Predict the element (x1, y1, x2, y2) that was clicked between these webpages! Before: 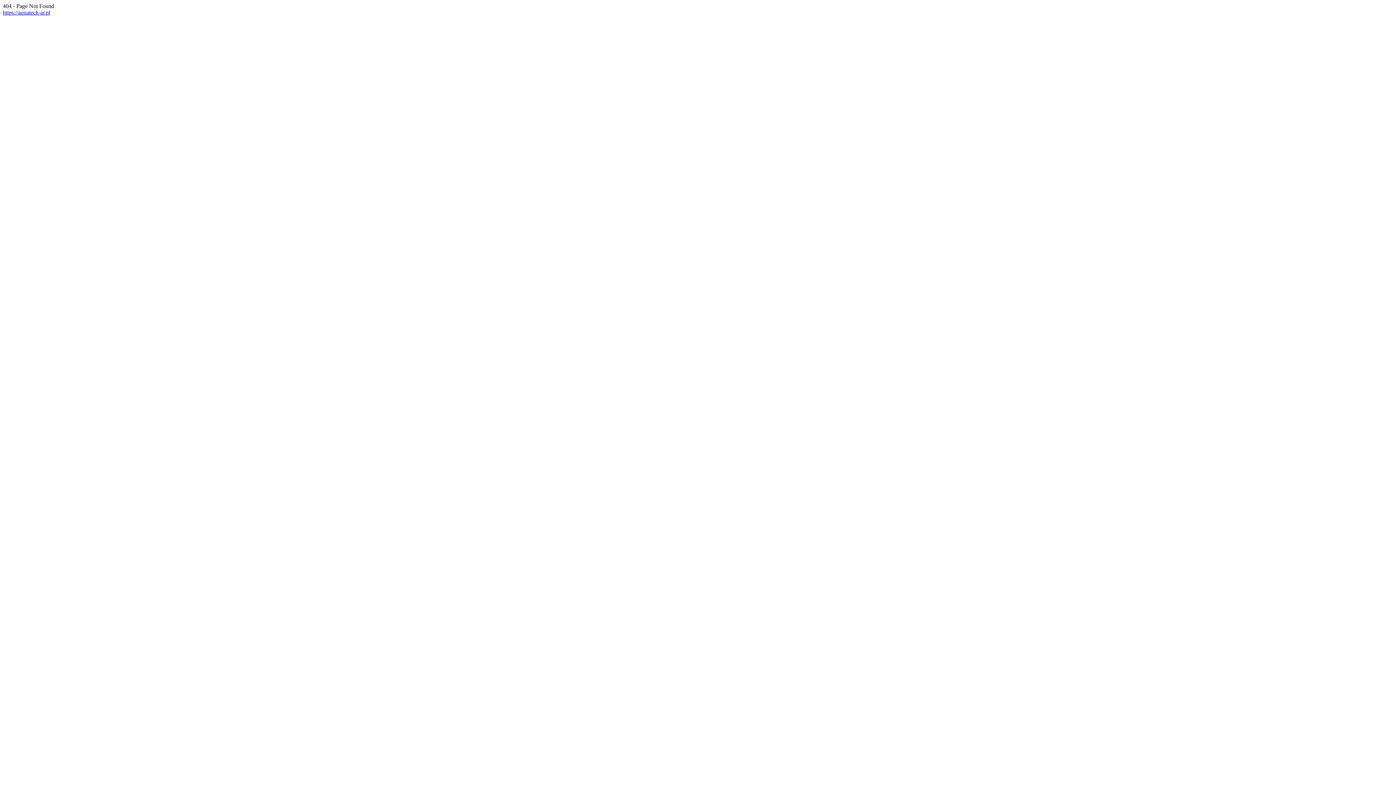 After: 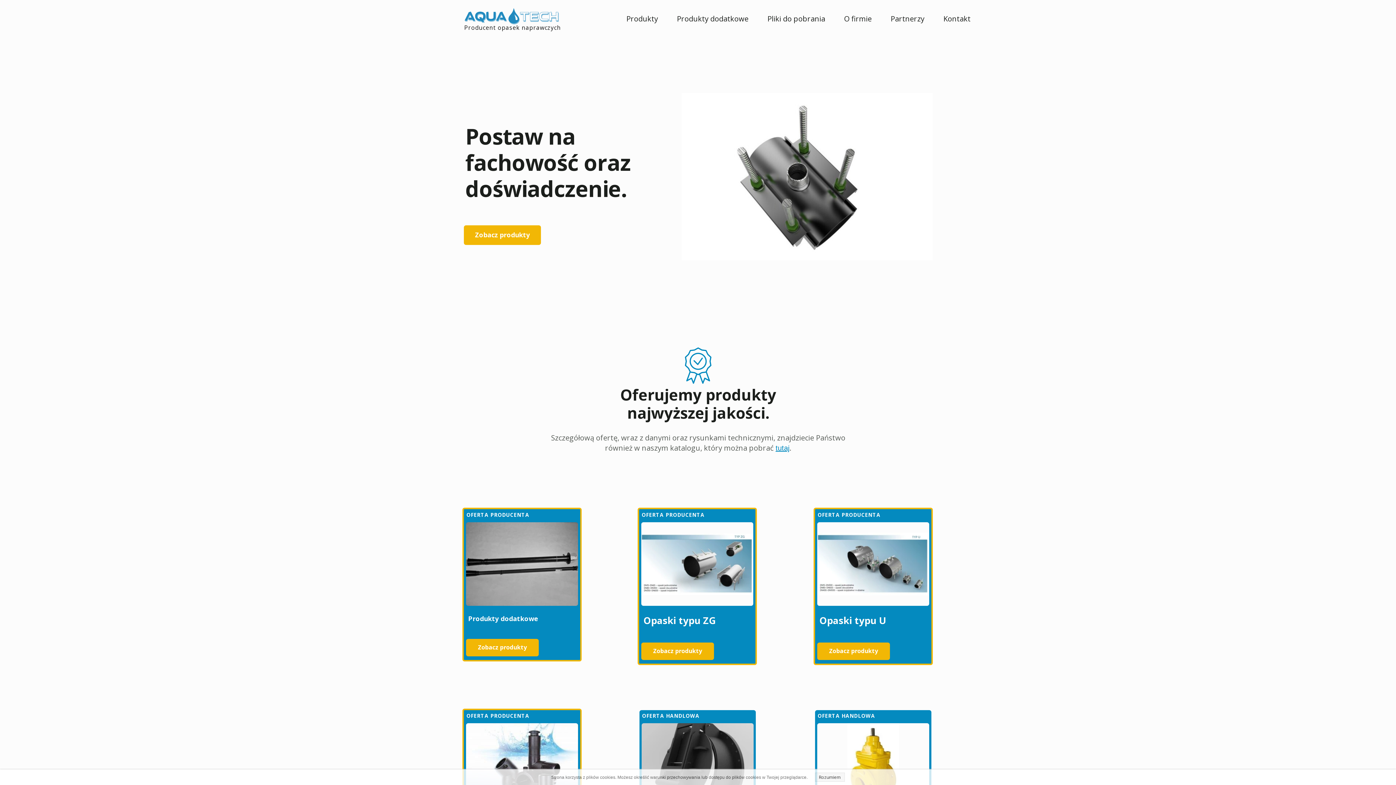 Action: bbox: (2, 9, 50, 15) label: https://aquatech-ar.pl